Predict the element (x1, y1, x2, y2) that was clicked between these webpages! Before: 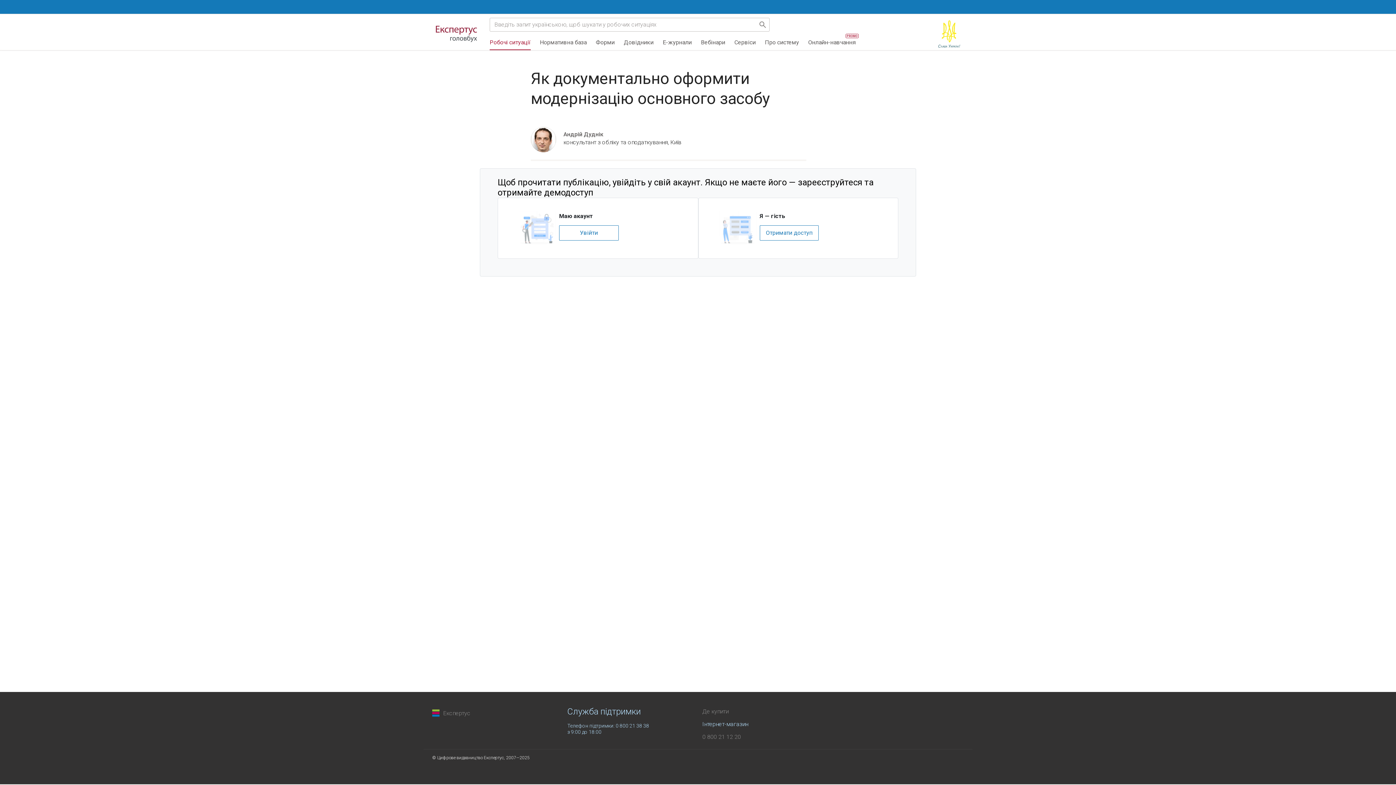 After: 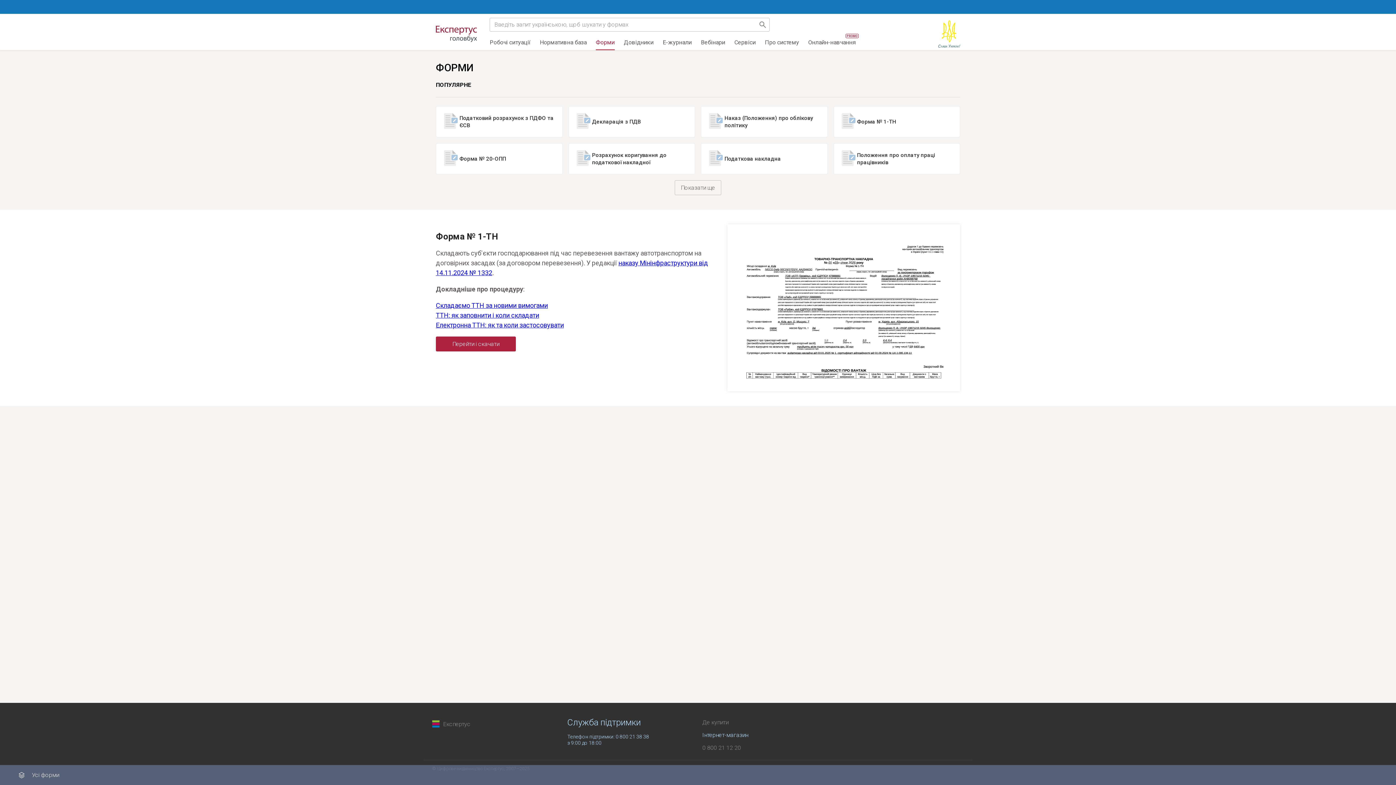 Action: bbox: (596, 38, 614, 50) label: Форми